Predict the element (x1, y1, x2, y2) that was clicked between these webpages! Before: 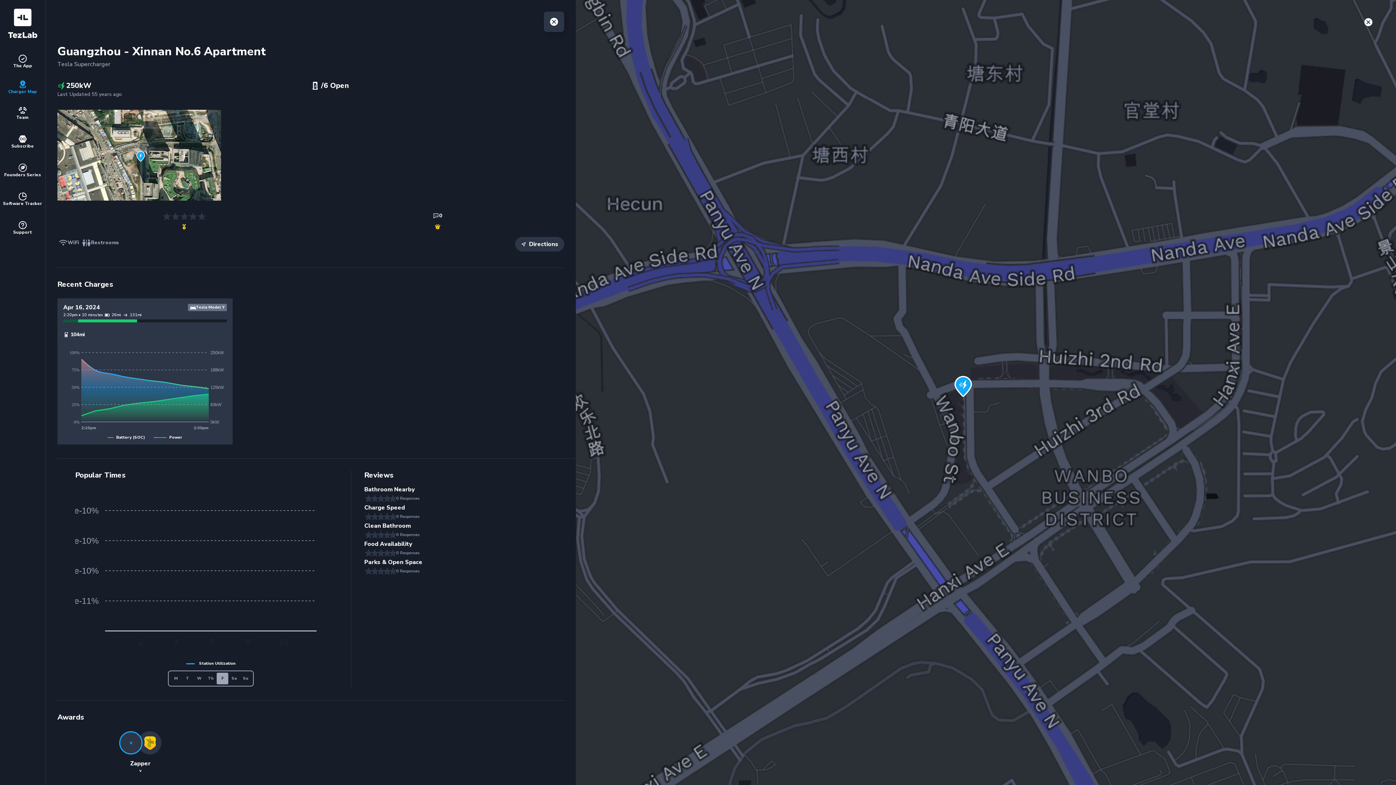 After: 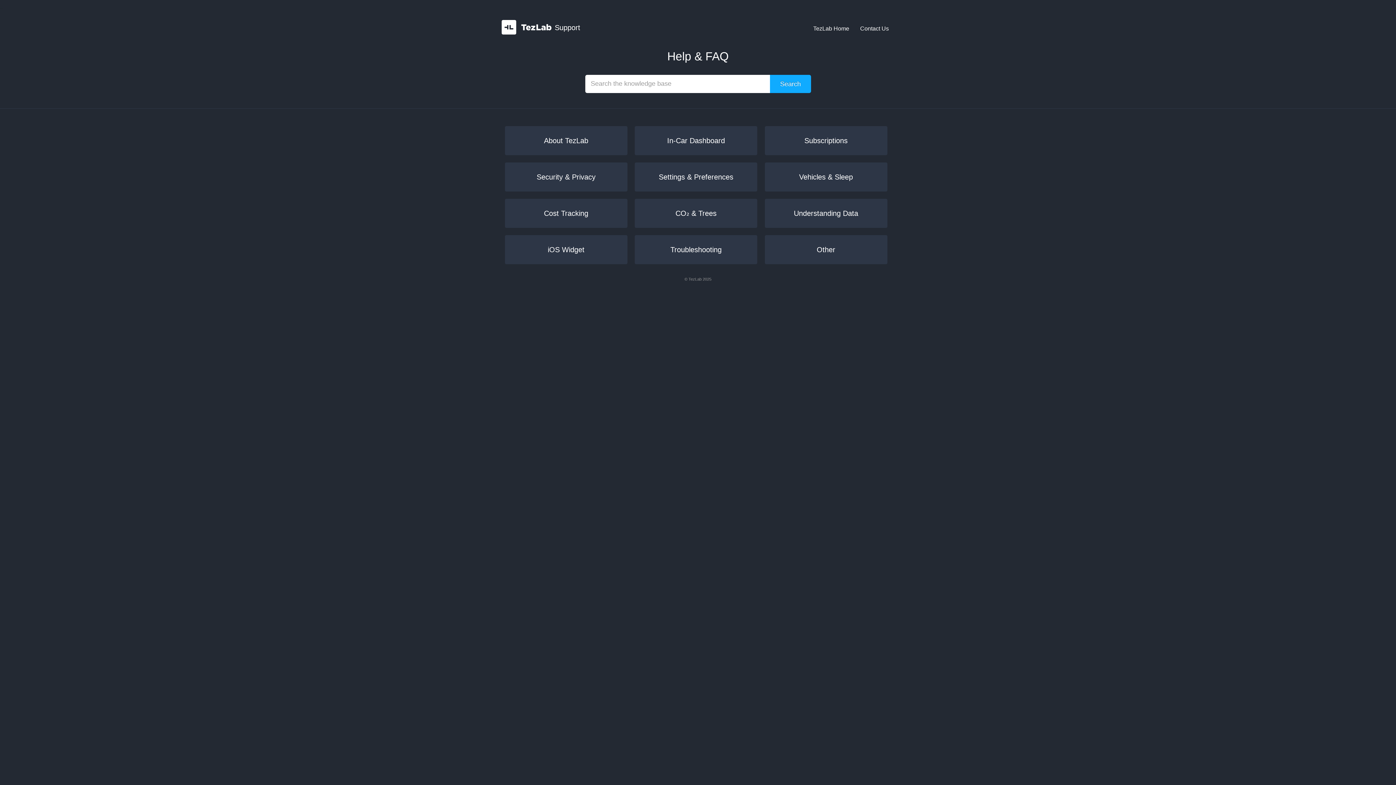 Action: bbox: (0, 217, 45, 237) label: Support